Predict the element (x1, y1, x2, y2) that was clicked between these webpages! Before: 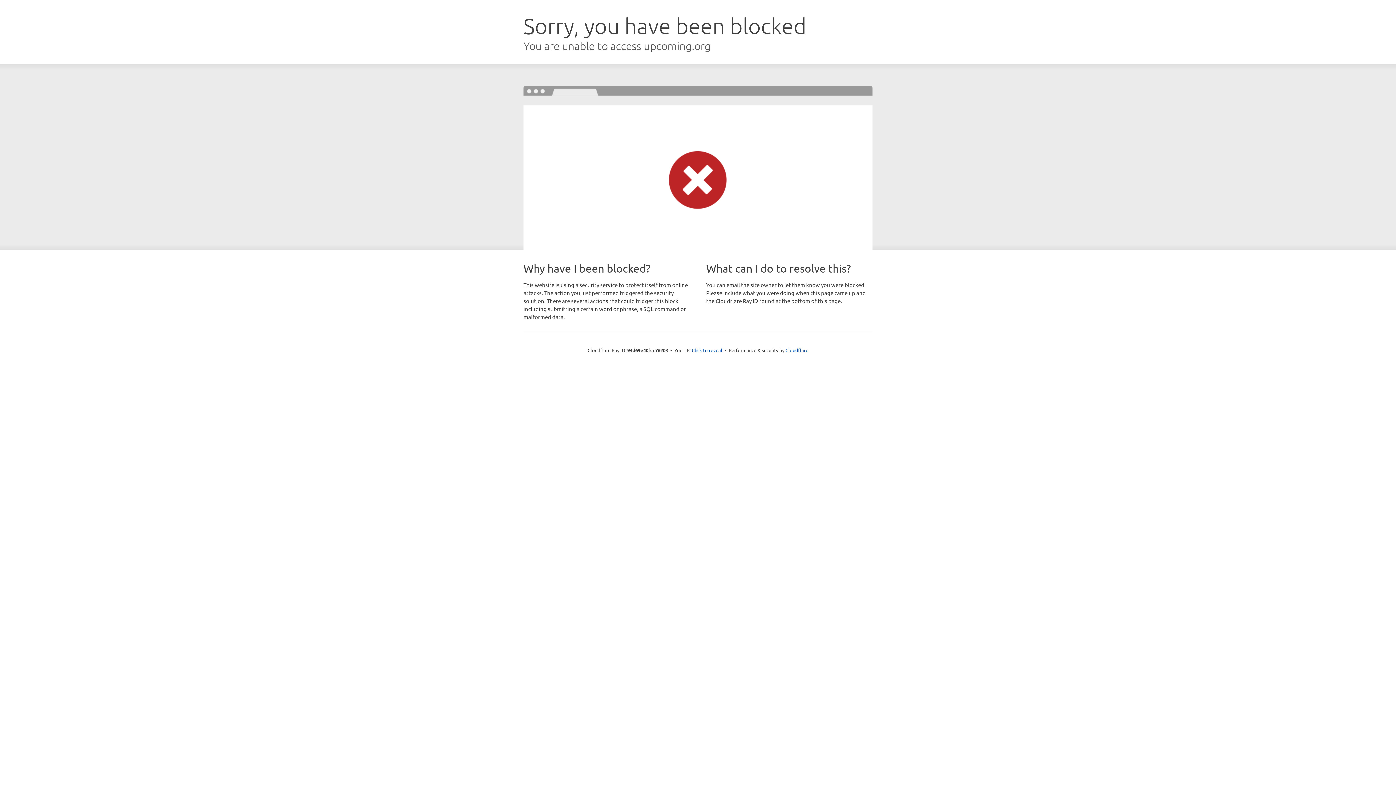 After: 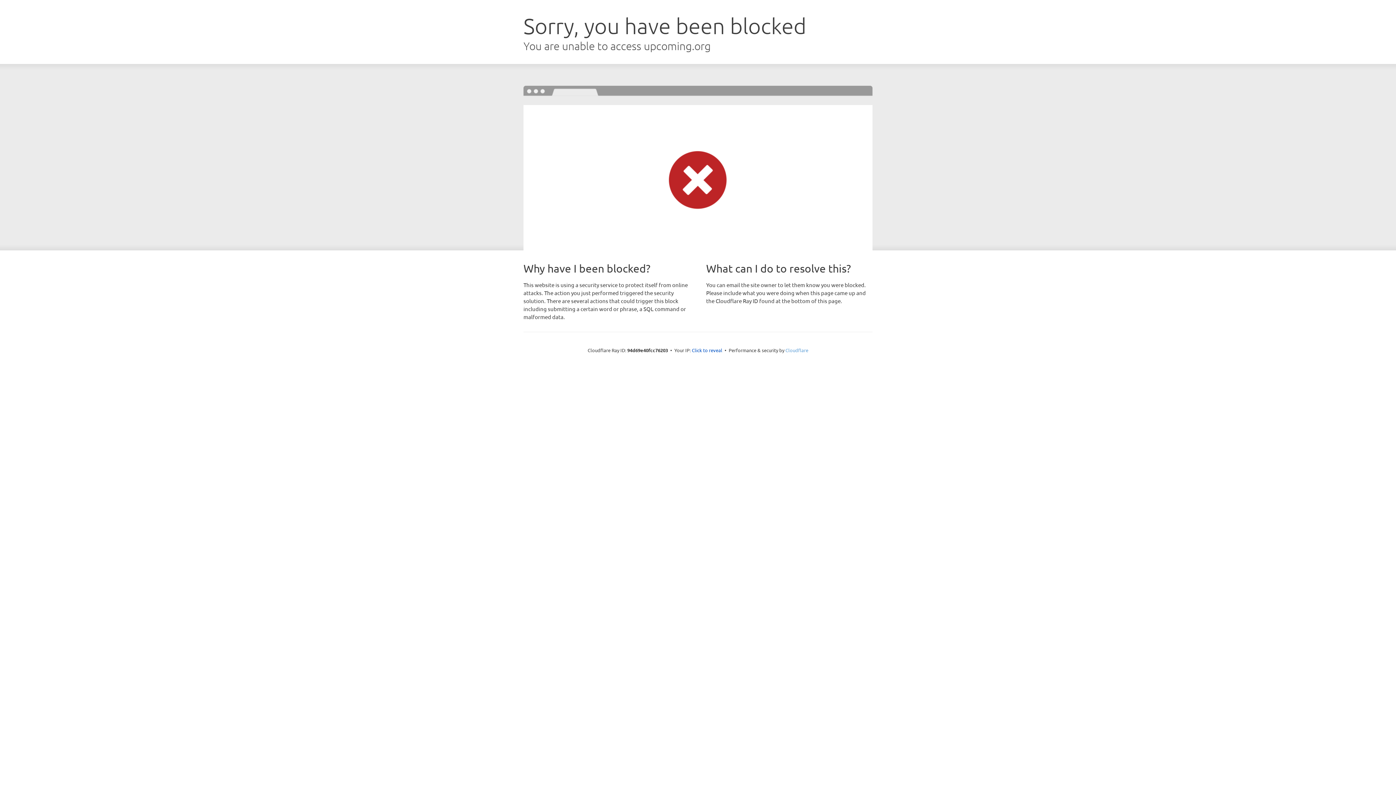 Action: bbox: (785, 347, 808, 353) label: Cloudflare